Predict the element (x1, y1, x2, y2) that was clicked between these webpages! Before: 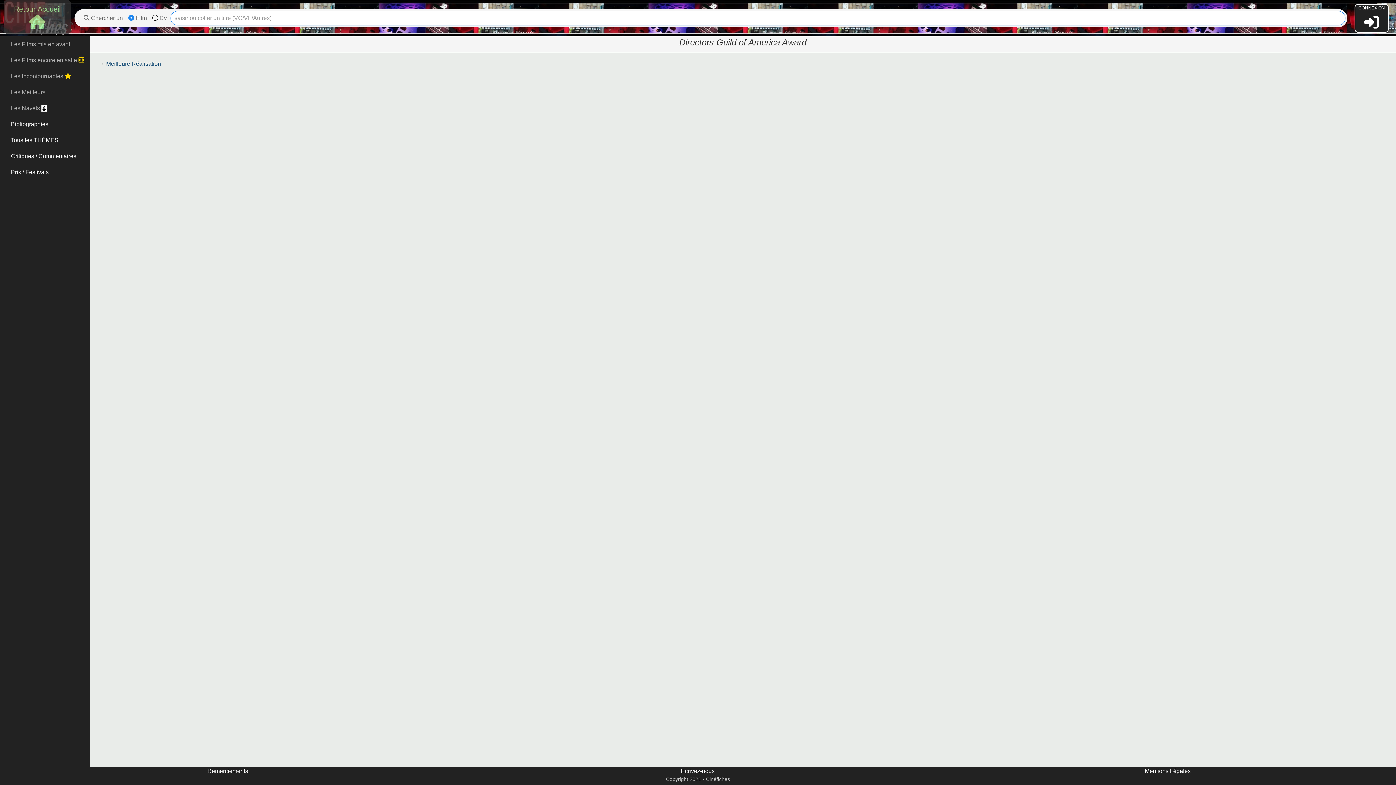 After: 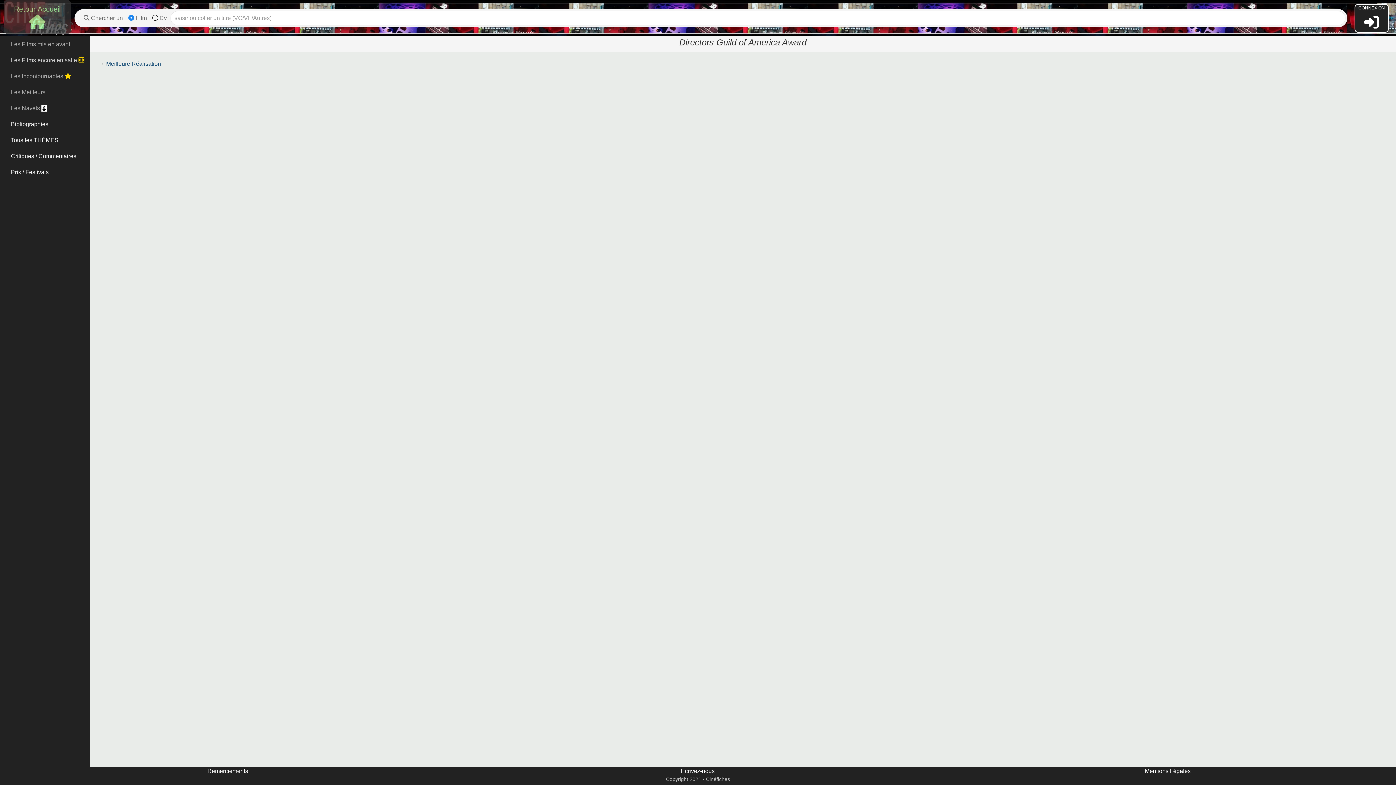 Action: label: Les Films encore en salle  bbox: (10, 57, 86, 63)